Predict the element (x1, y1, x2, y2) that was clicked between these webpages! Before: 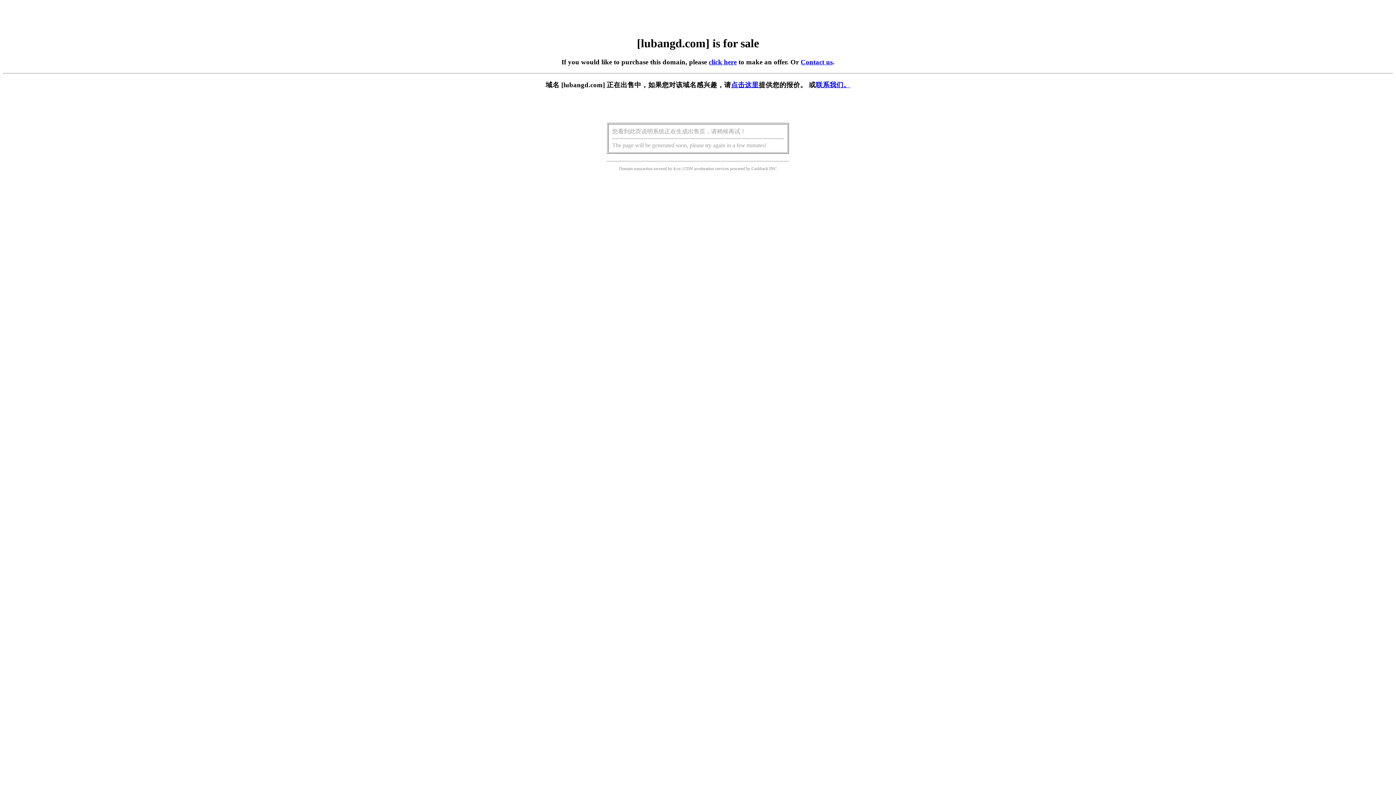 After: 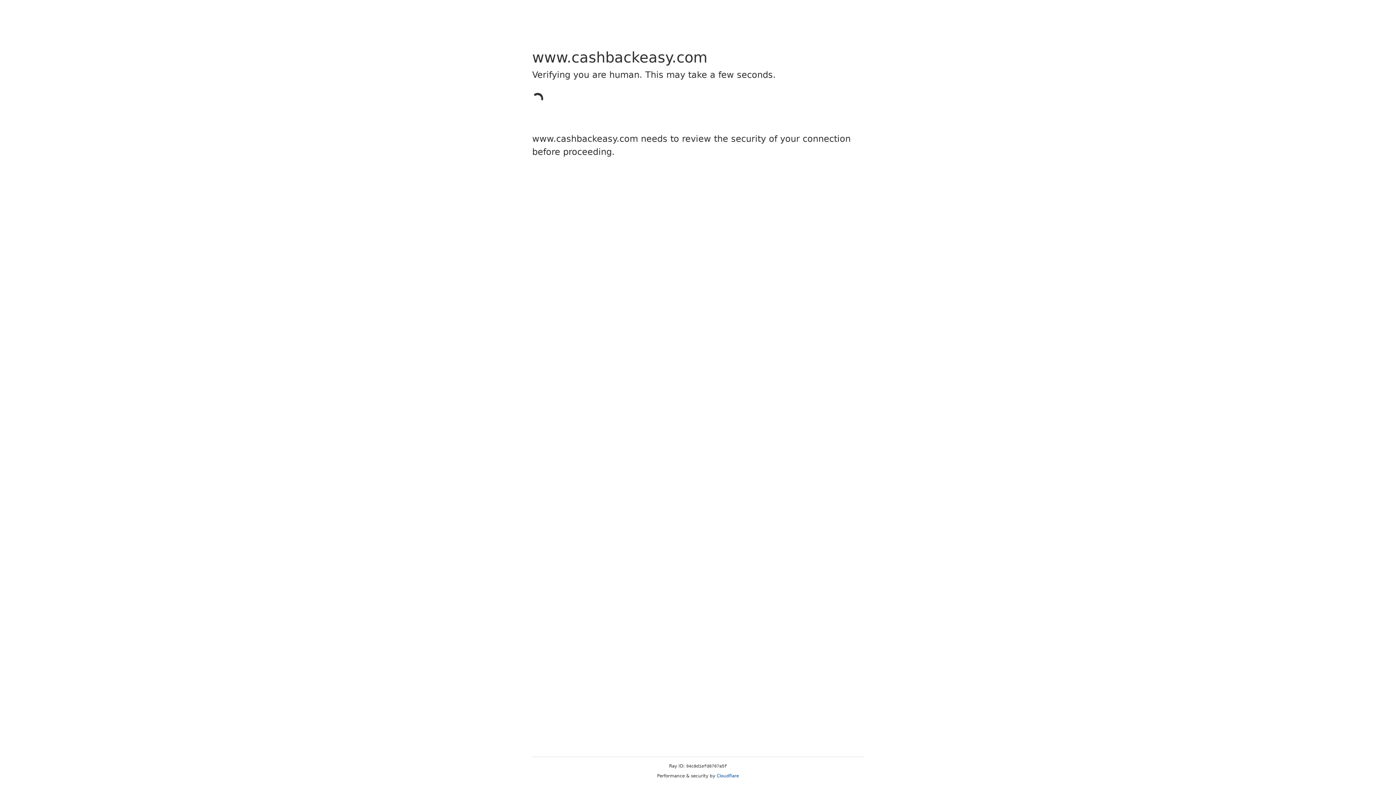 Action: bbox: (751, 166, 768, 171) label: Cashback